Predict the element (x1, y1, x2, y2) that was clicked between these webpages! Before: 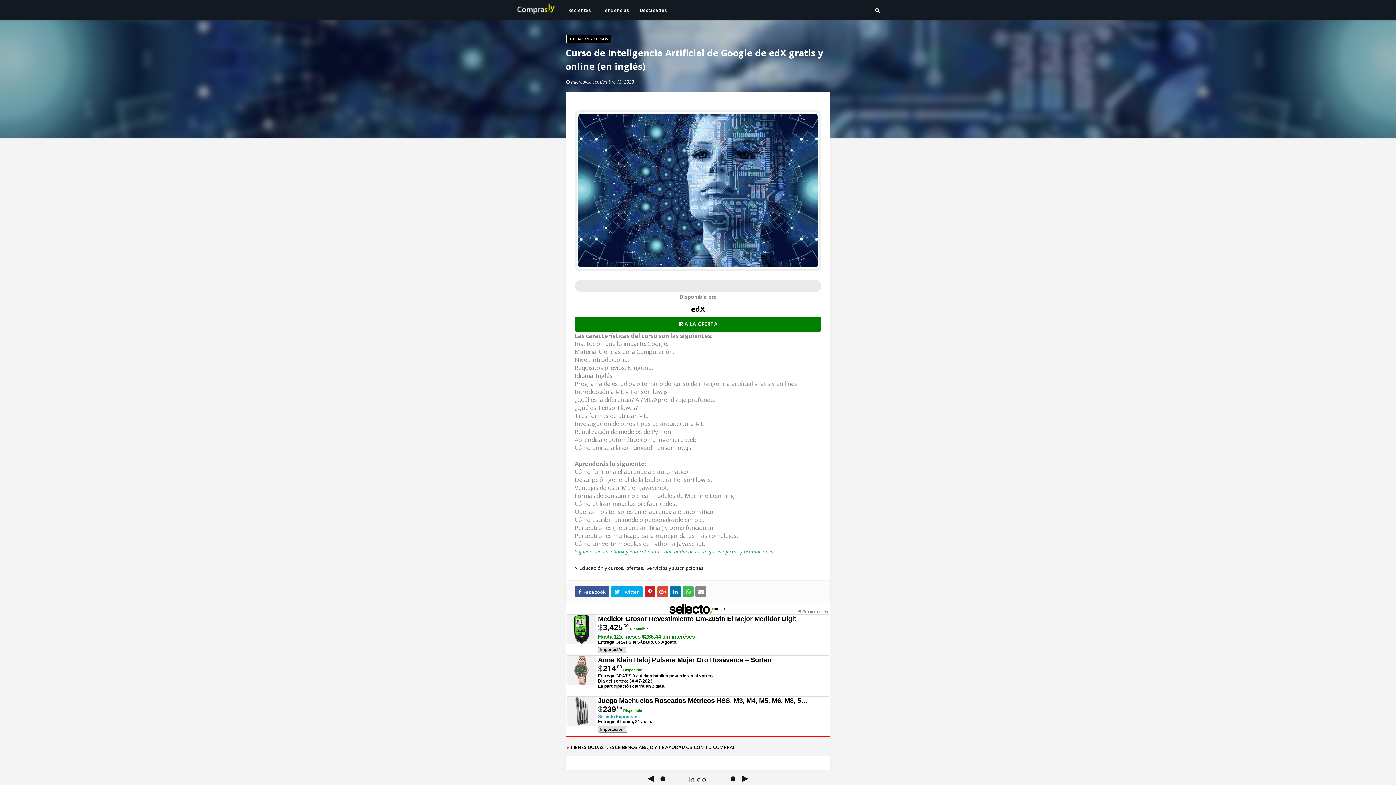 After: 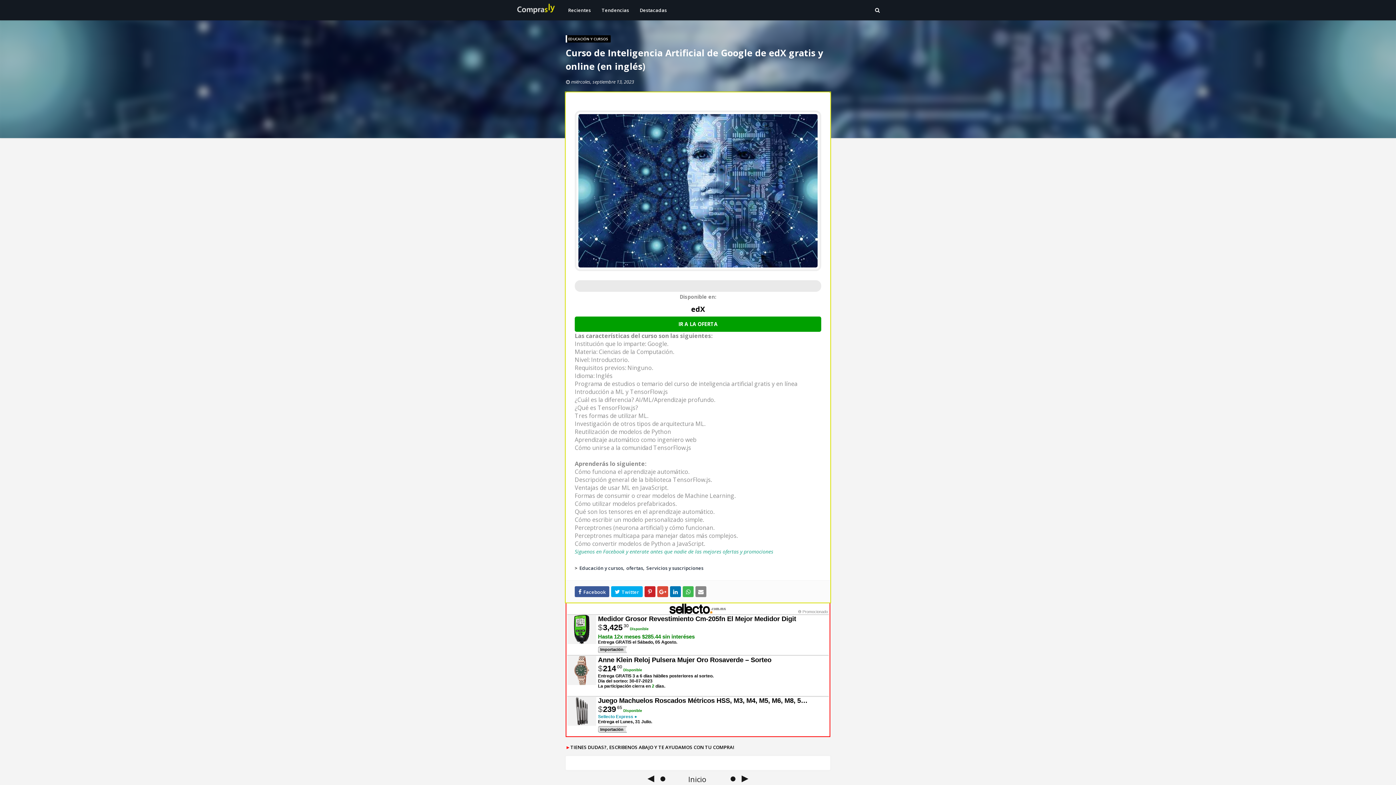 Action: bbox: (574, 316, 821, 332) label: IR A LA OFERTA